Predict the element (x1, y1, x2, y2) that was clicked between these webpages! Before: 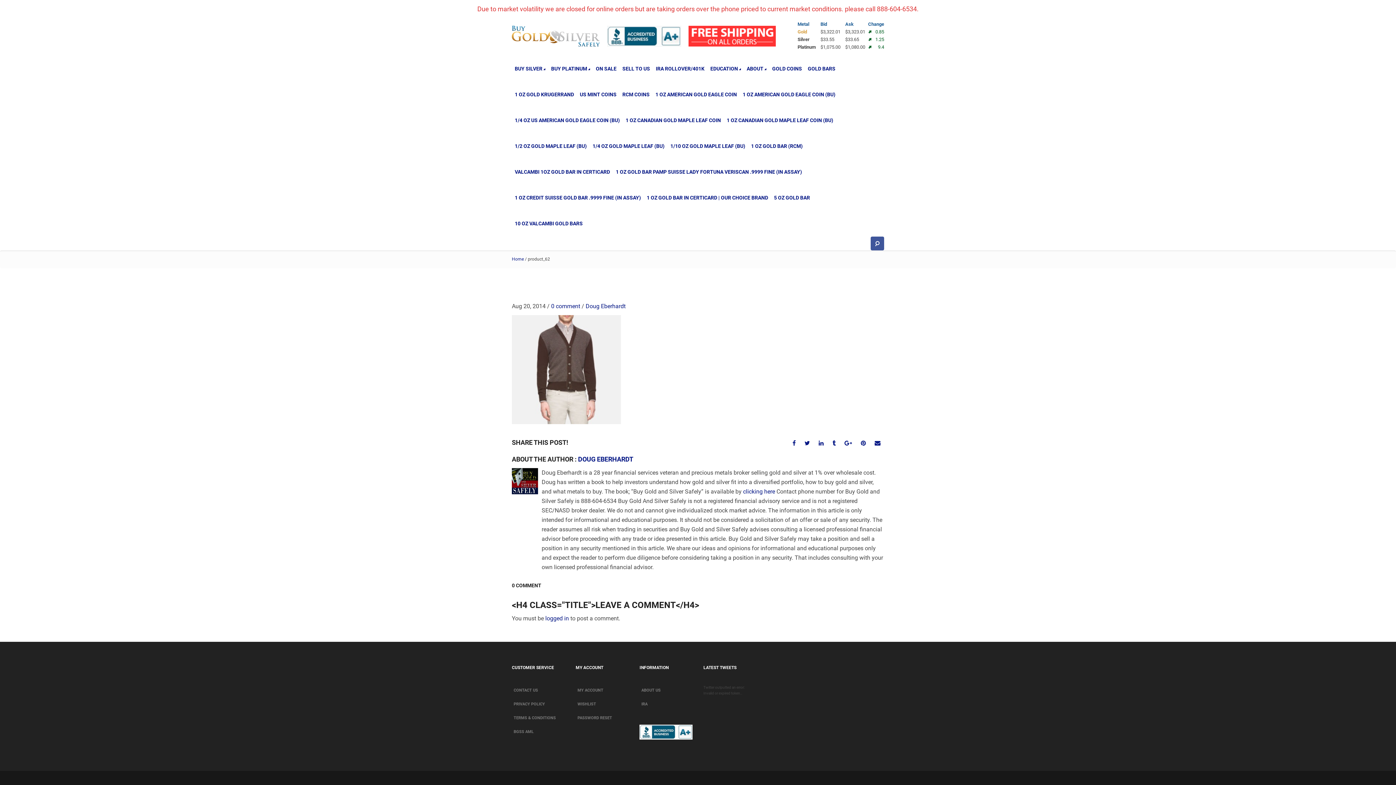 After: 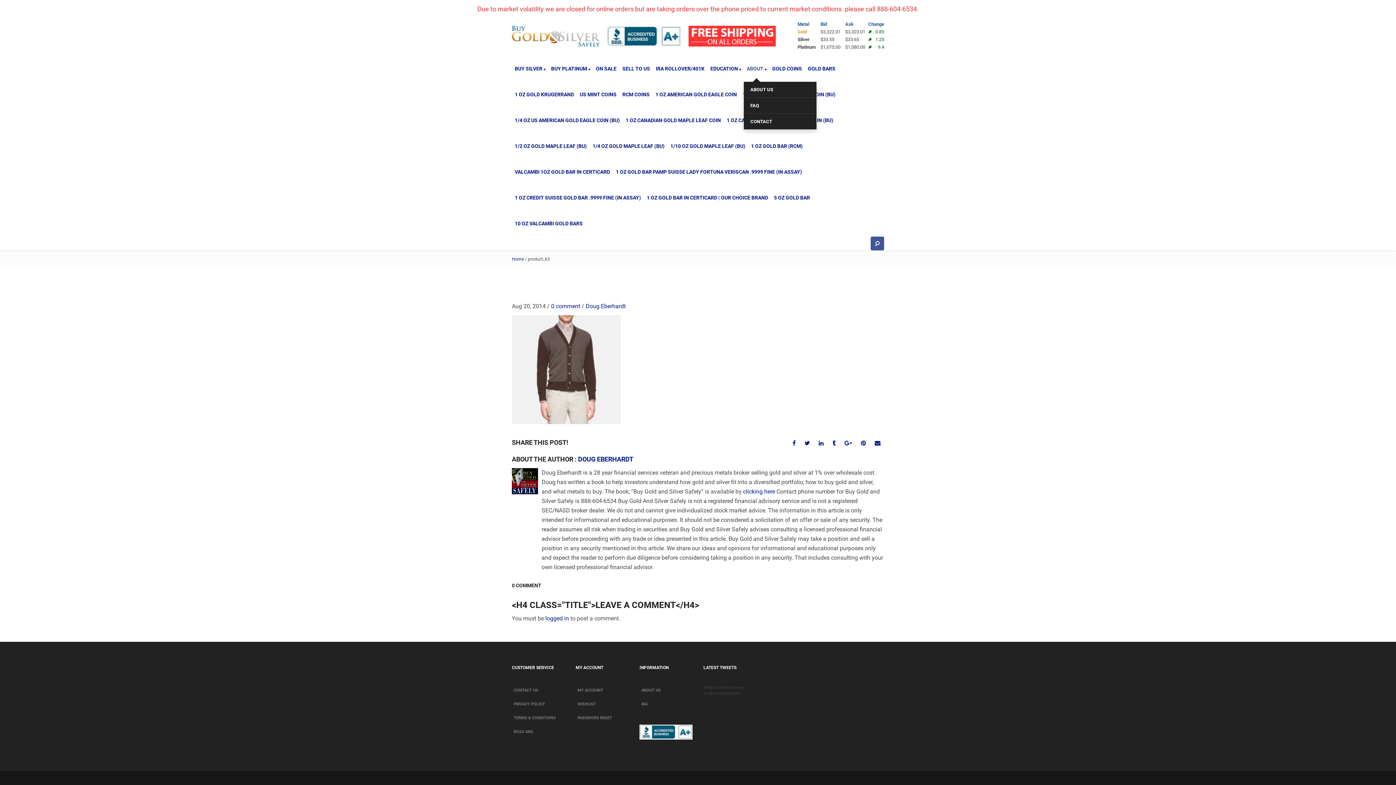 Action: label: ABOUT  bbox: (744, 56, 769, 81)